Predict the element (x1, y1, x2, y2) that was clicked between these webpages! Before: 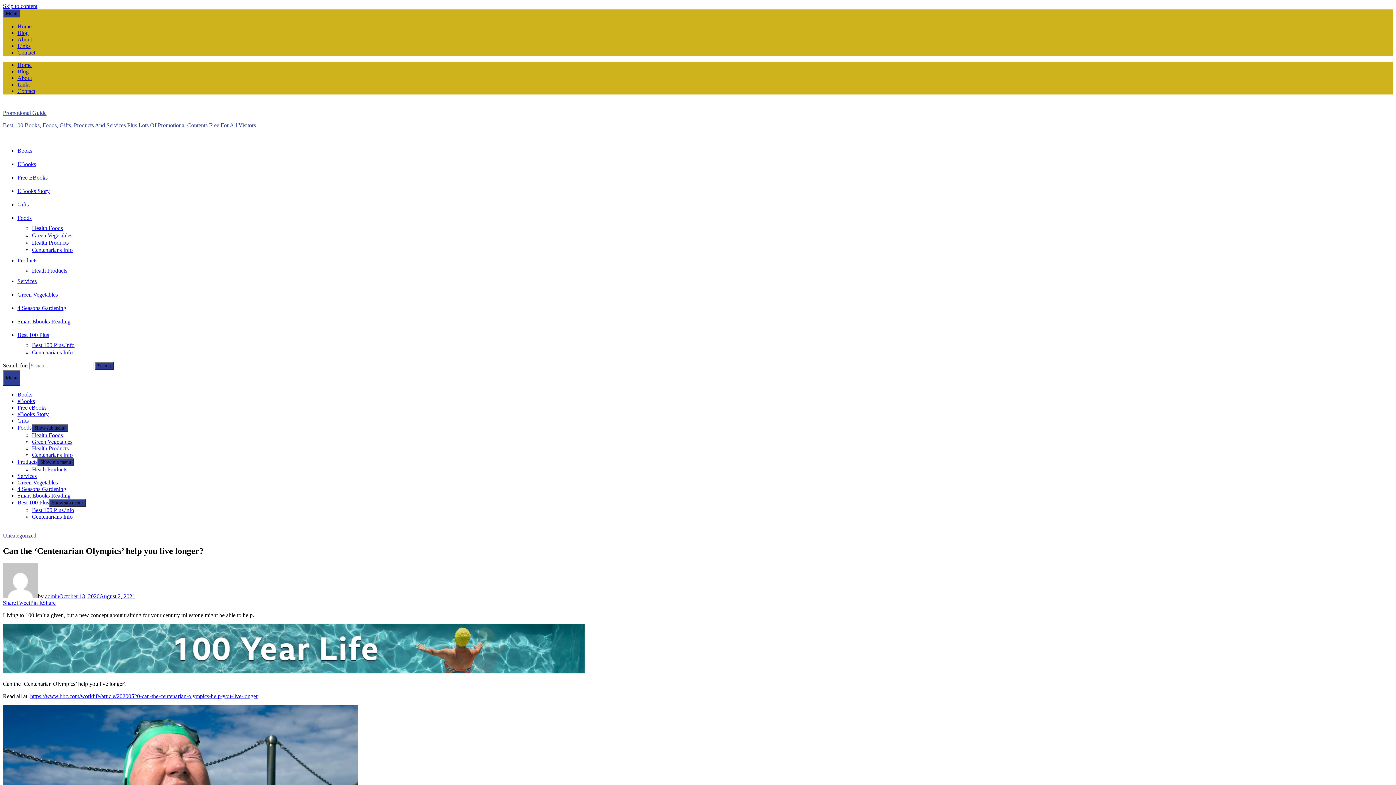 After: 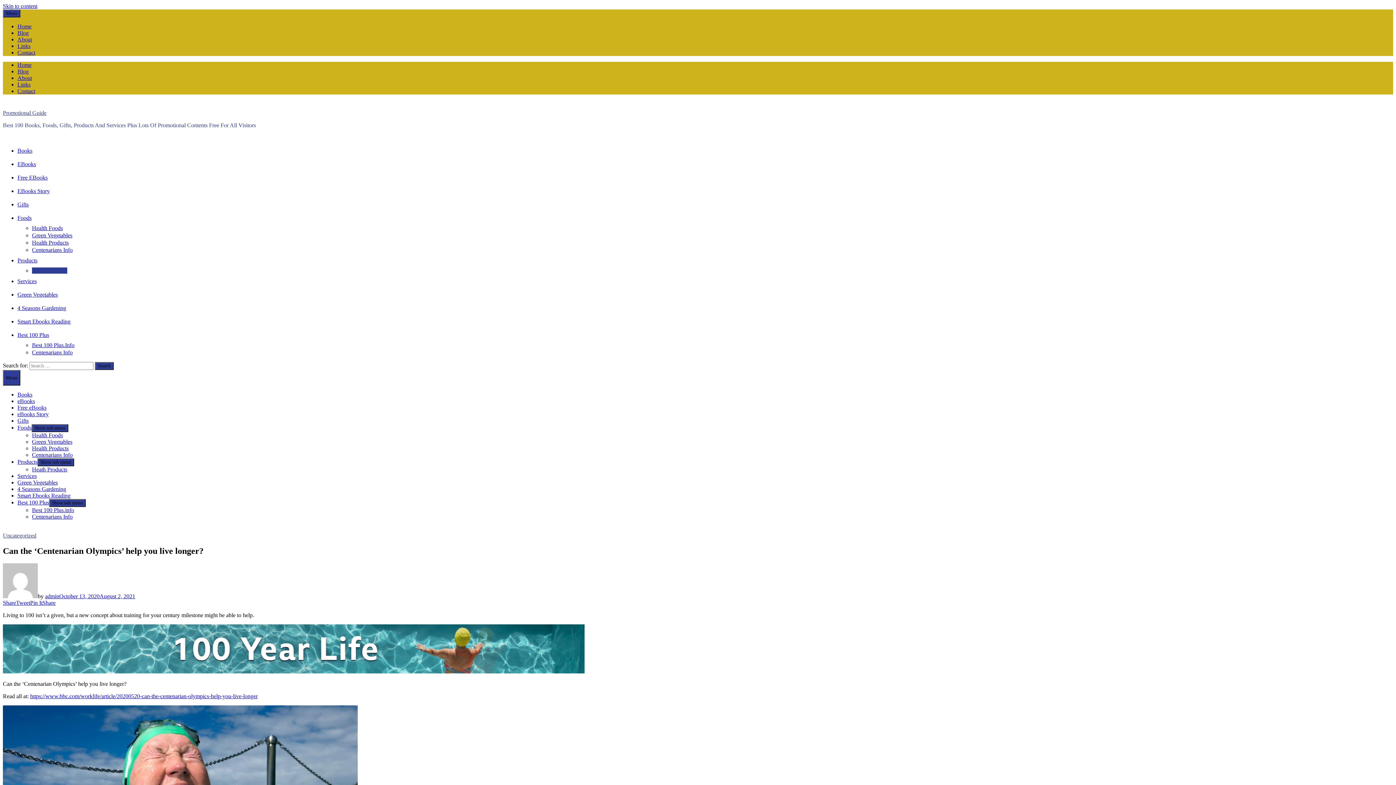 Action: bbox: (32, 267, 67, 273) label: Heath Products